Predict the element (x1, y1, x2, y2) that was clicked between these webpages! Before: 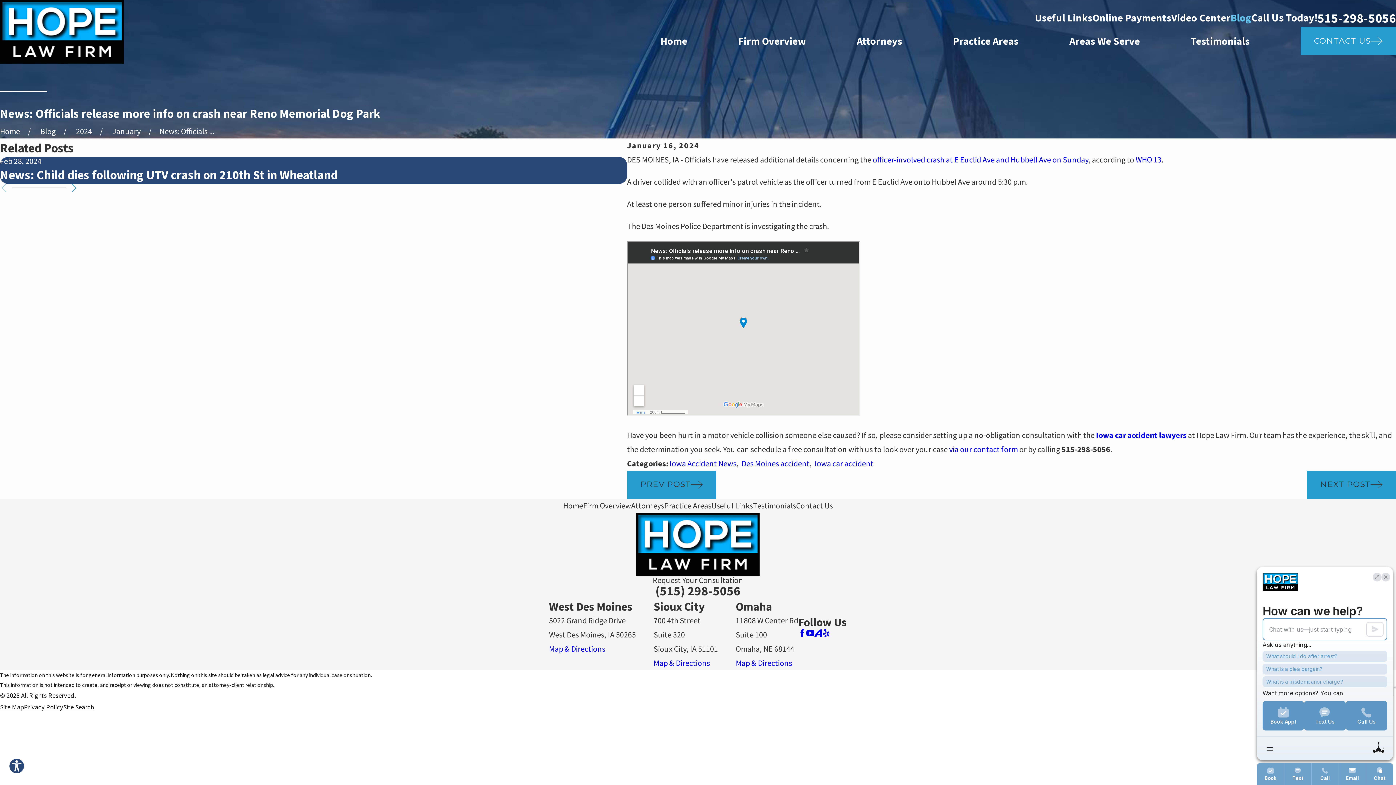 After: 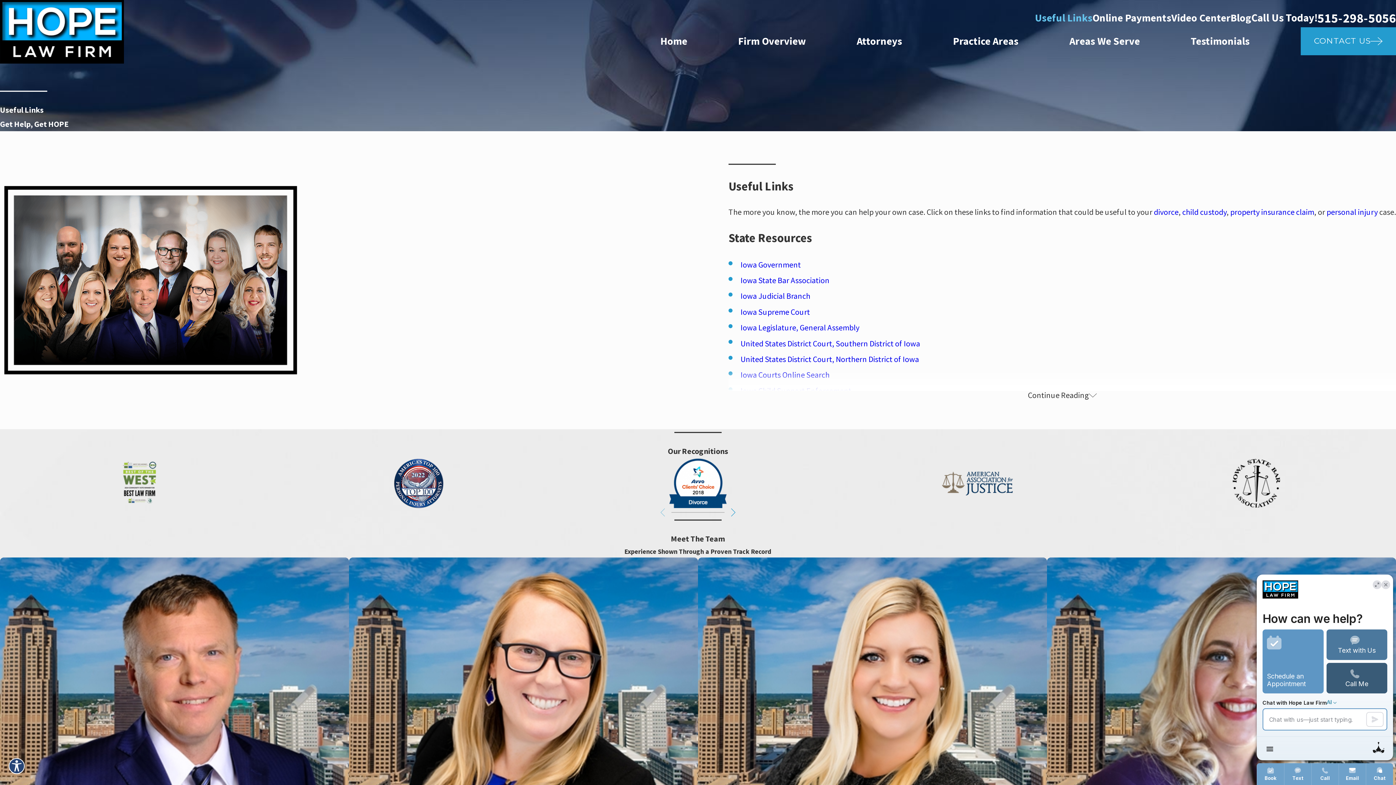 Action: bbox: (1035, 11, 1092, 24) label: Useful Links